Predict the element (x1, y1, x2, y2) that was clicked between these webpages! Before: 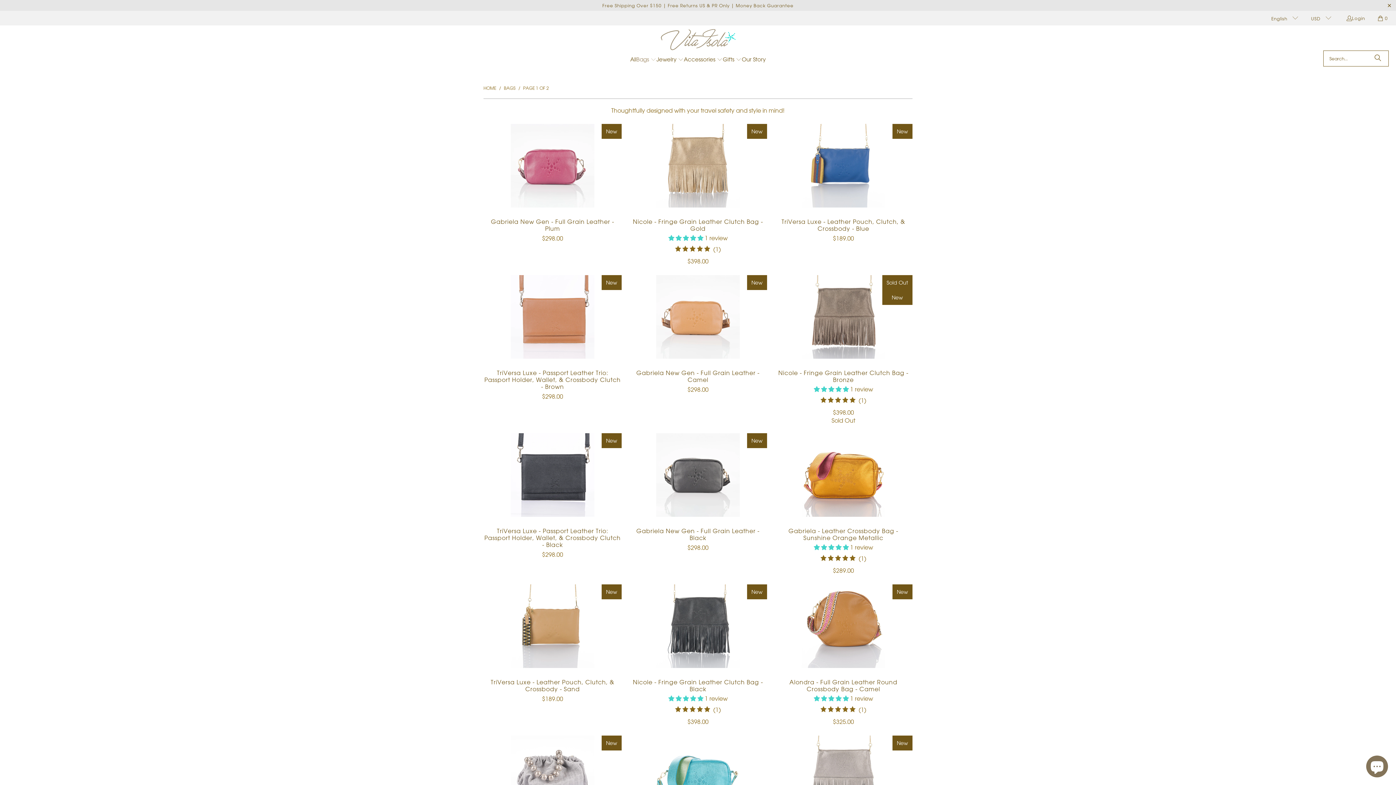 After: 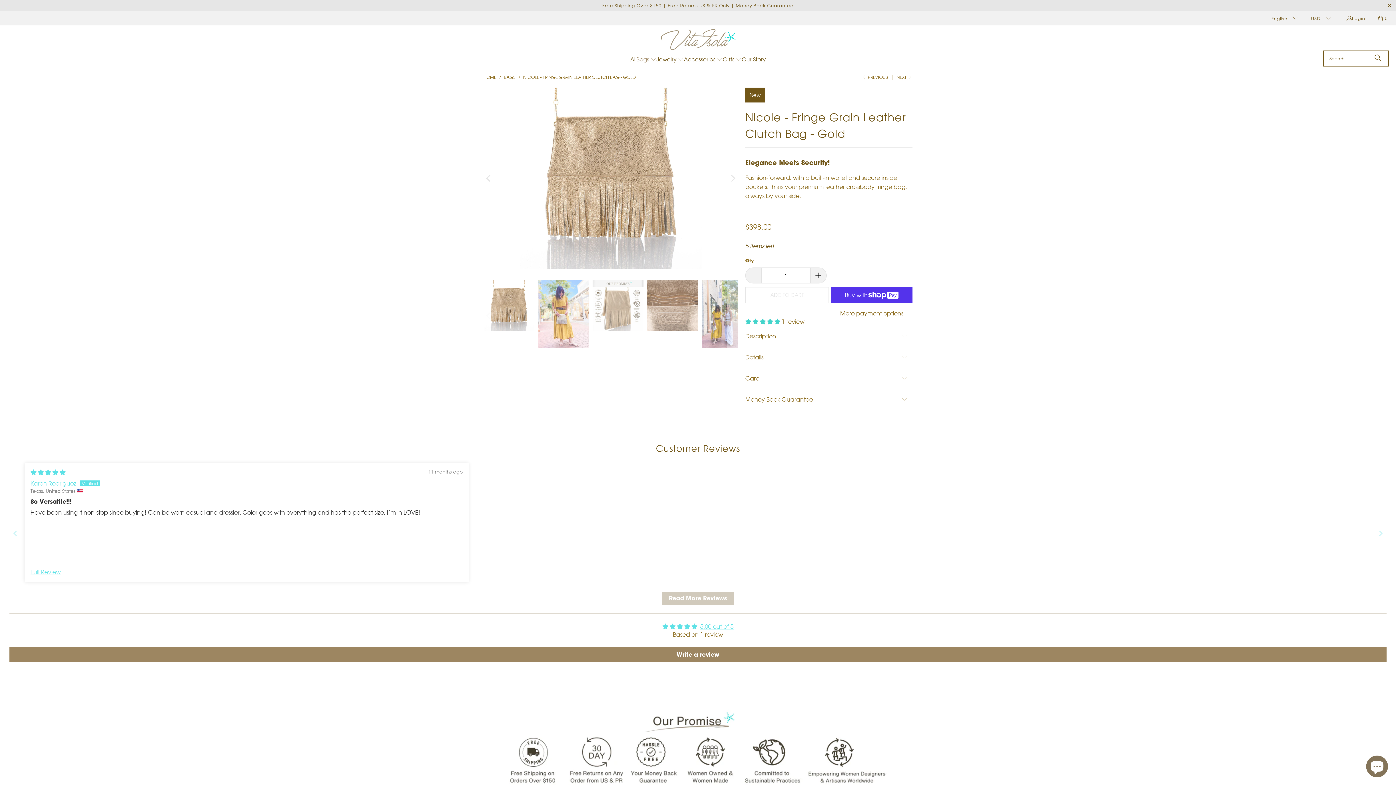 Action: bbox: (629, 123, 767, 207) label: Nicole - Fringe Grain Leather Clutch Bag - Gold all-productbagsgifts-under-475newsleek-and-stylishvita-isola